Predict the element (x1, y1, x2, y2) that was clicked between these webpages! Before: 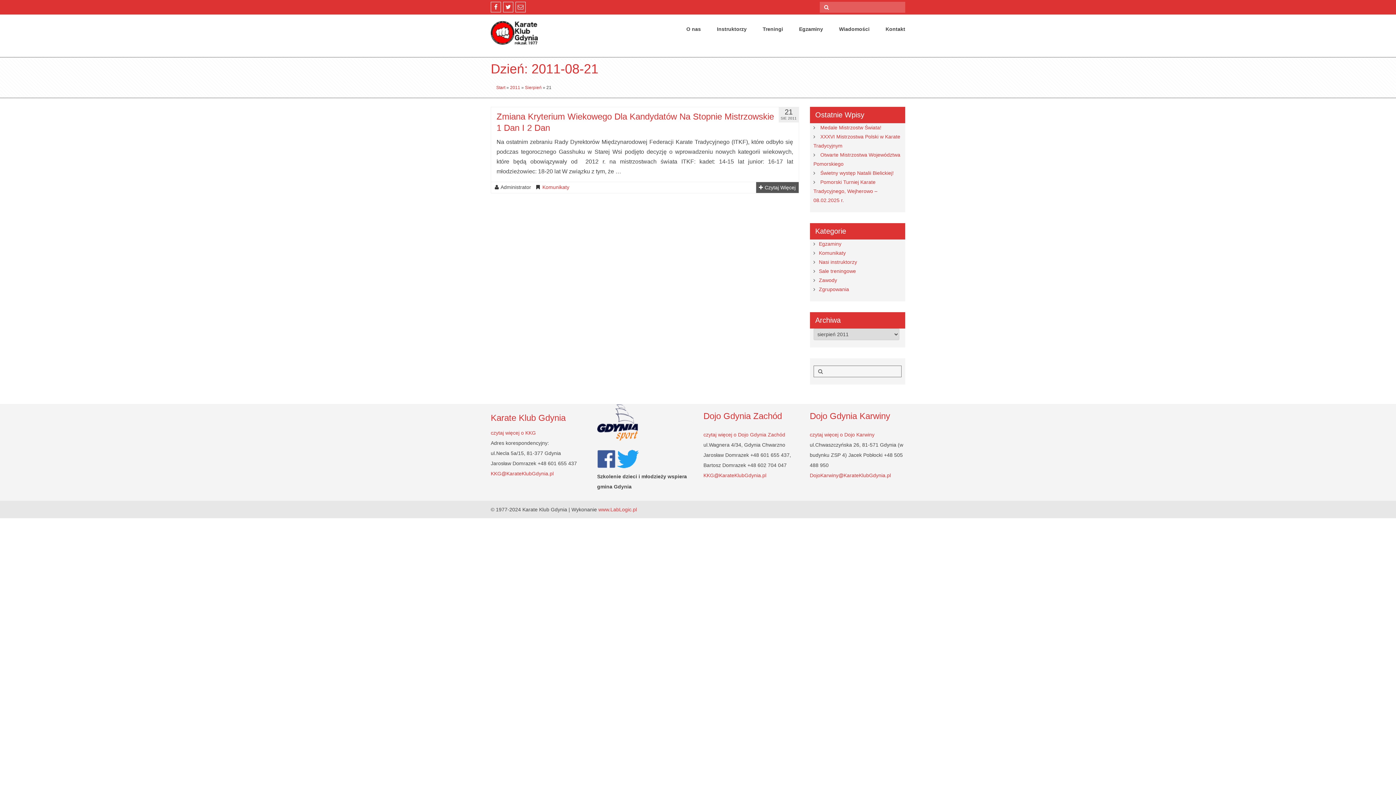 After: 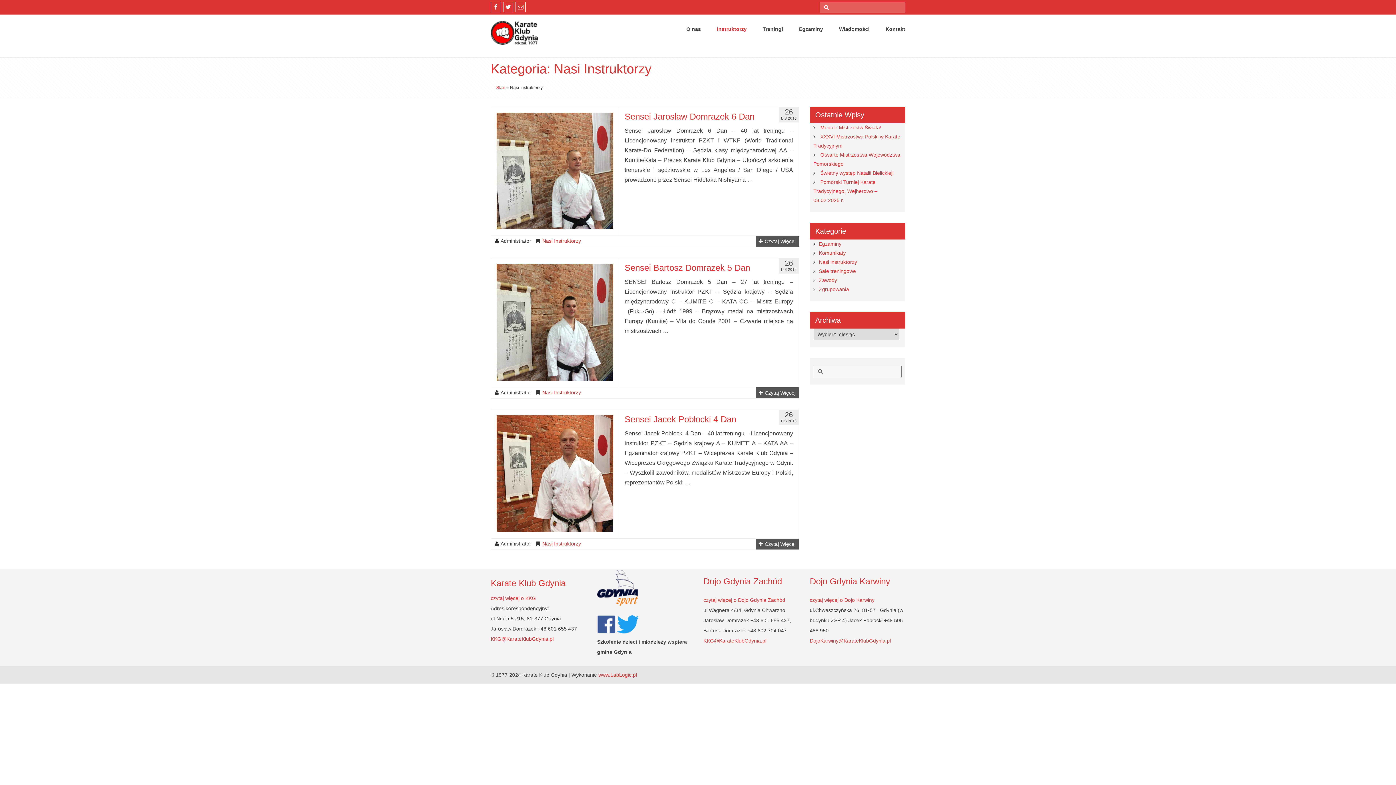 Action: bbox: (819, 259, 857, 265) label: Nasi instruktorzy